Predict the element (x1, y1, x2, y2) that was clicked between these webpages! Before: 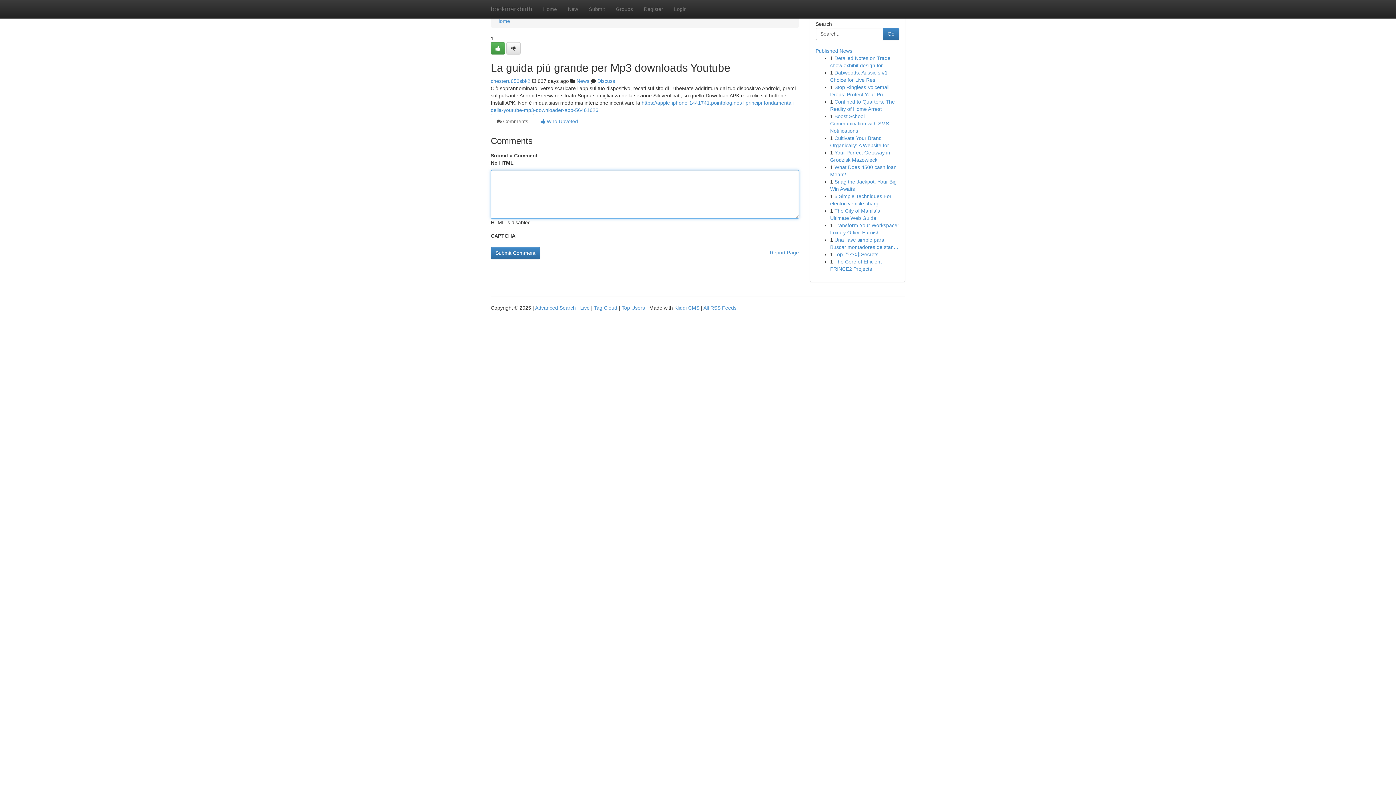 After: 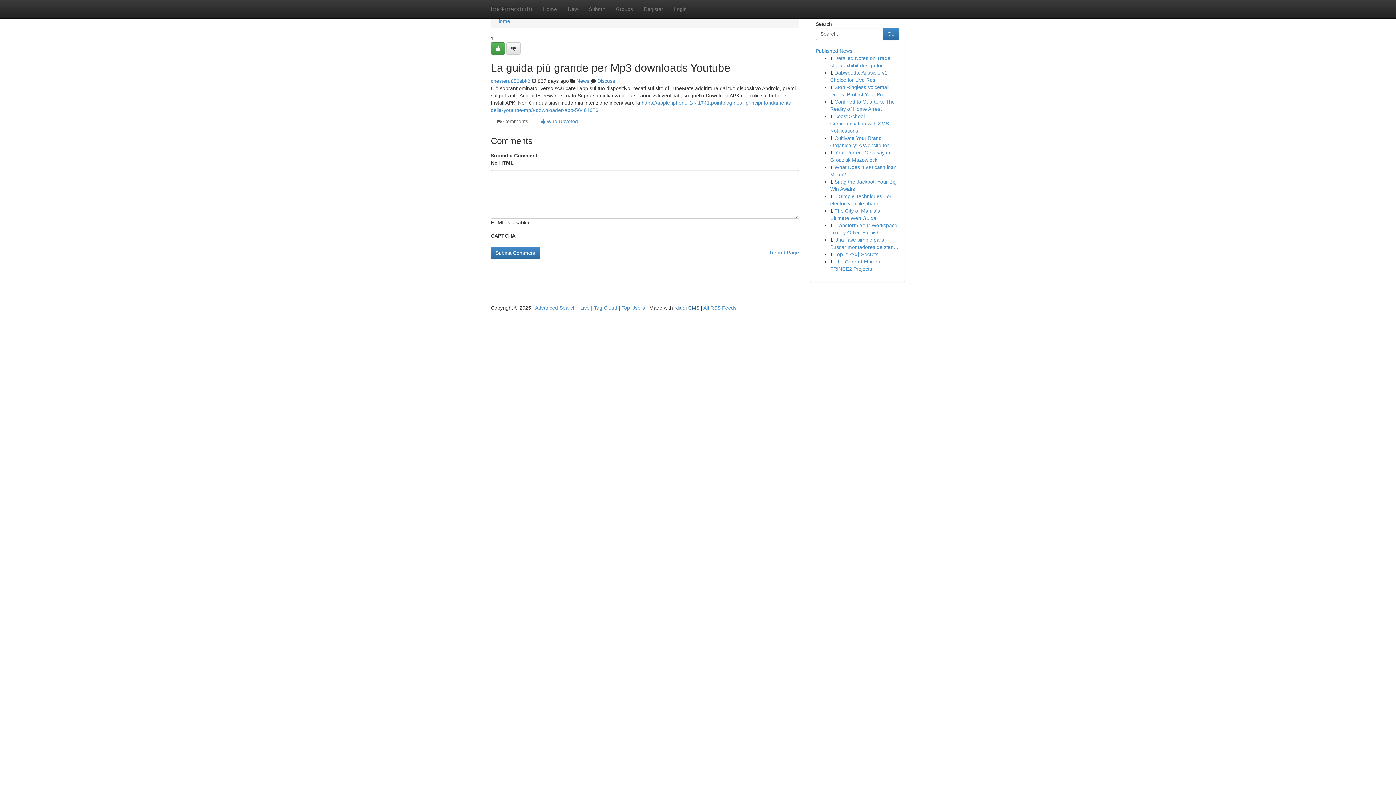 Action: label: Kliqqi CMS bbox: (674, 305, 699, 310)